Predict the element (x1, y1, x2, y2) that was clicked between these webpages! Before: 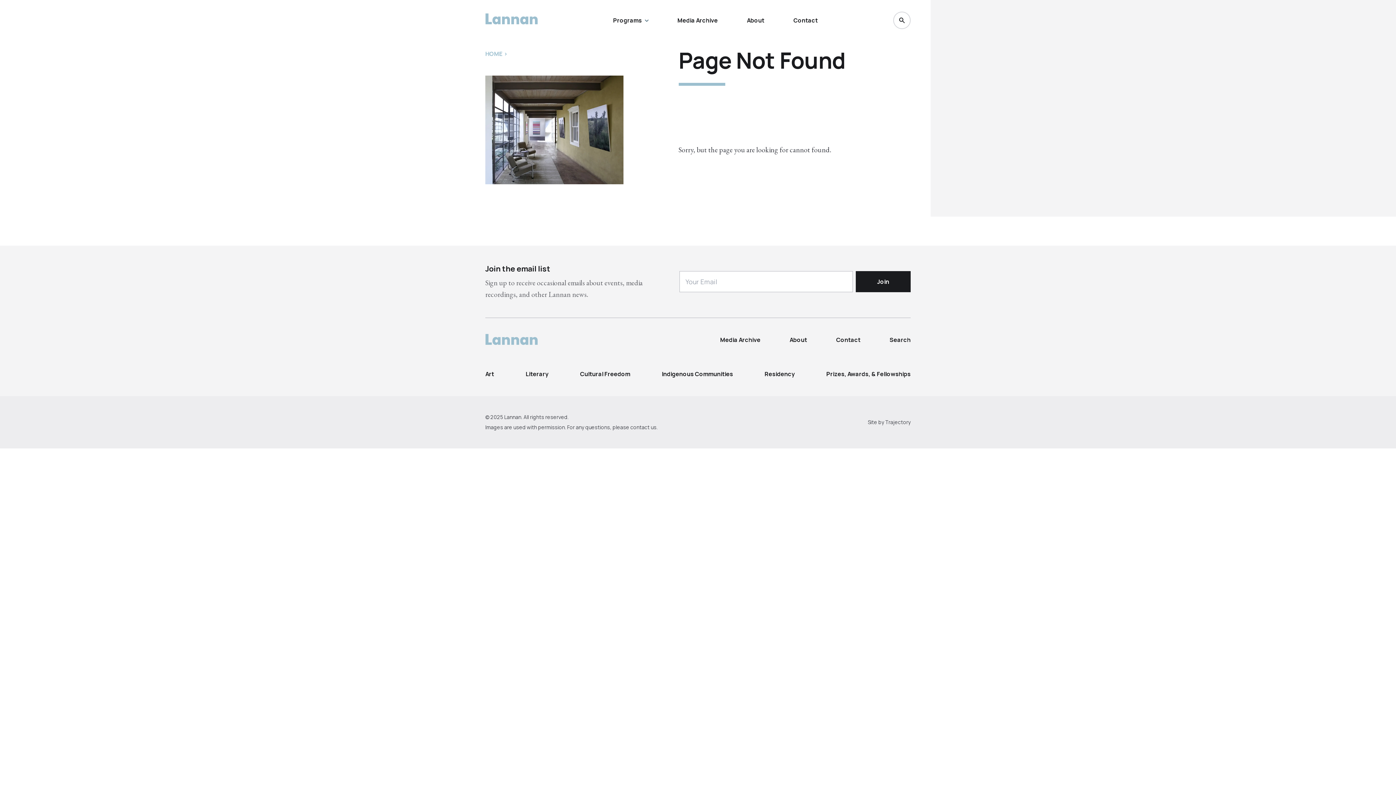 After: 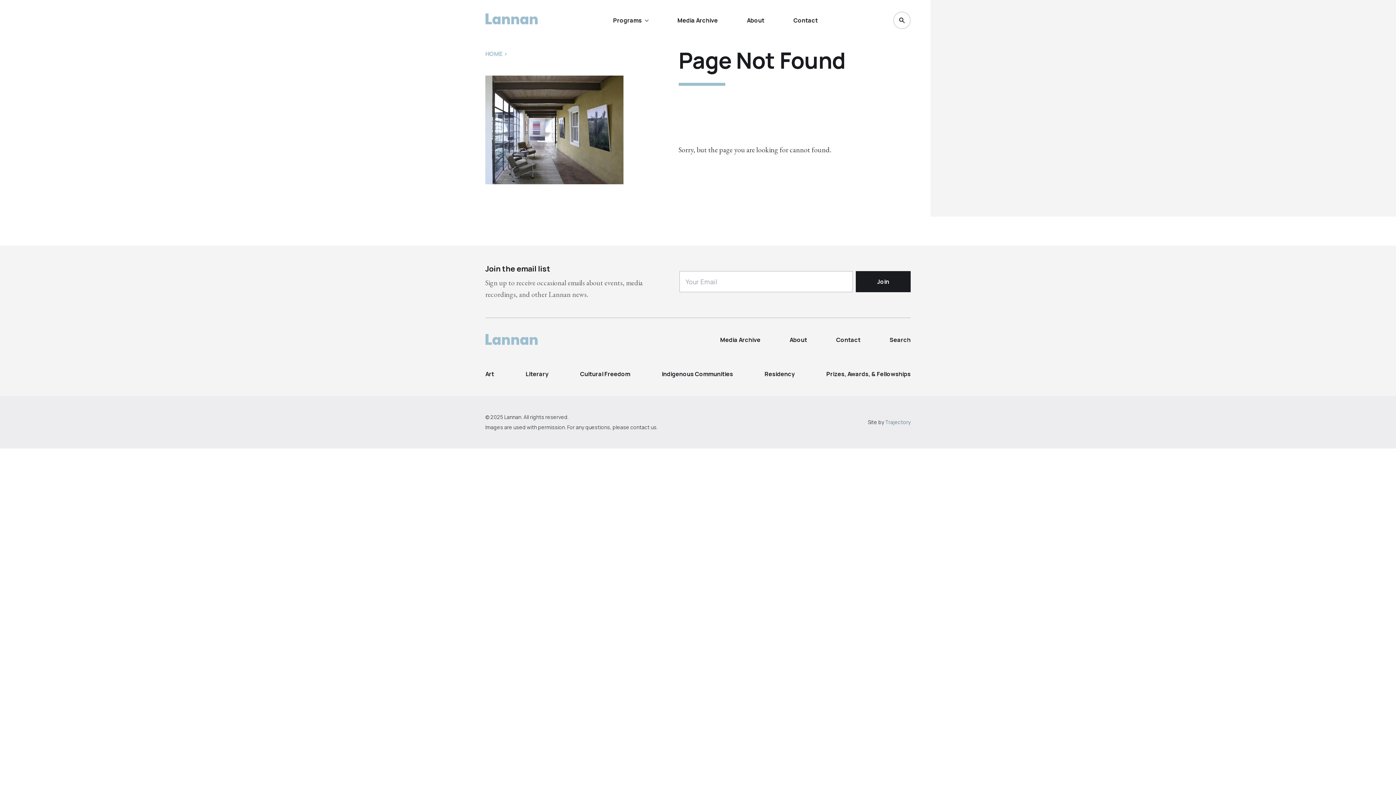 Action: bbox: (885, 418, 910, 425) label: Trajectory